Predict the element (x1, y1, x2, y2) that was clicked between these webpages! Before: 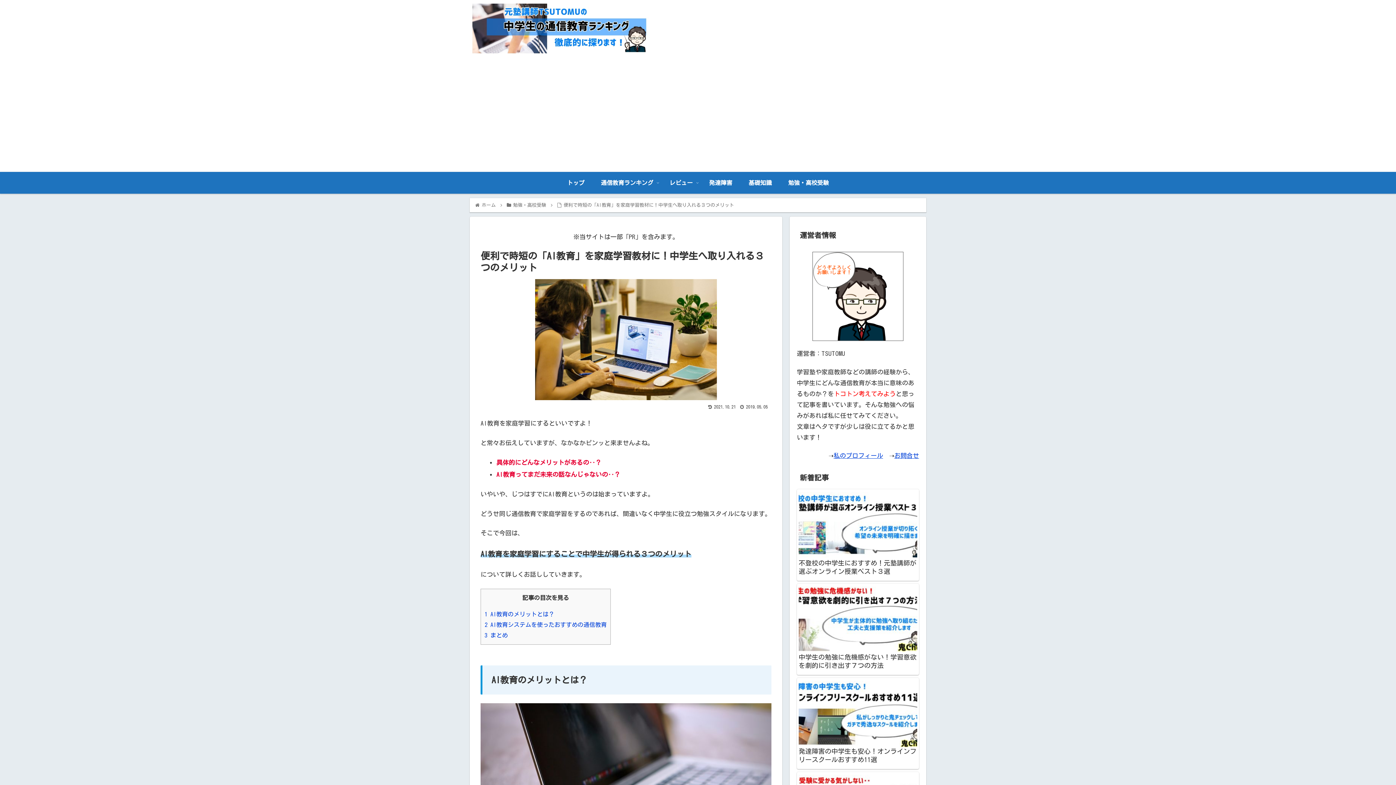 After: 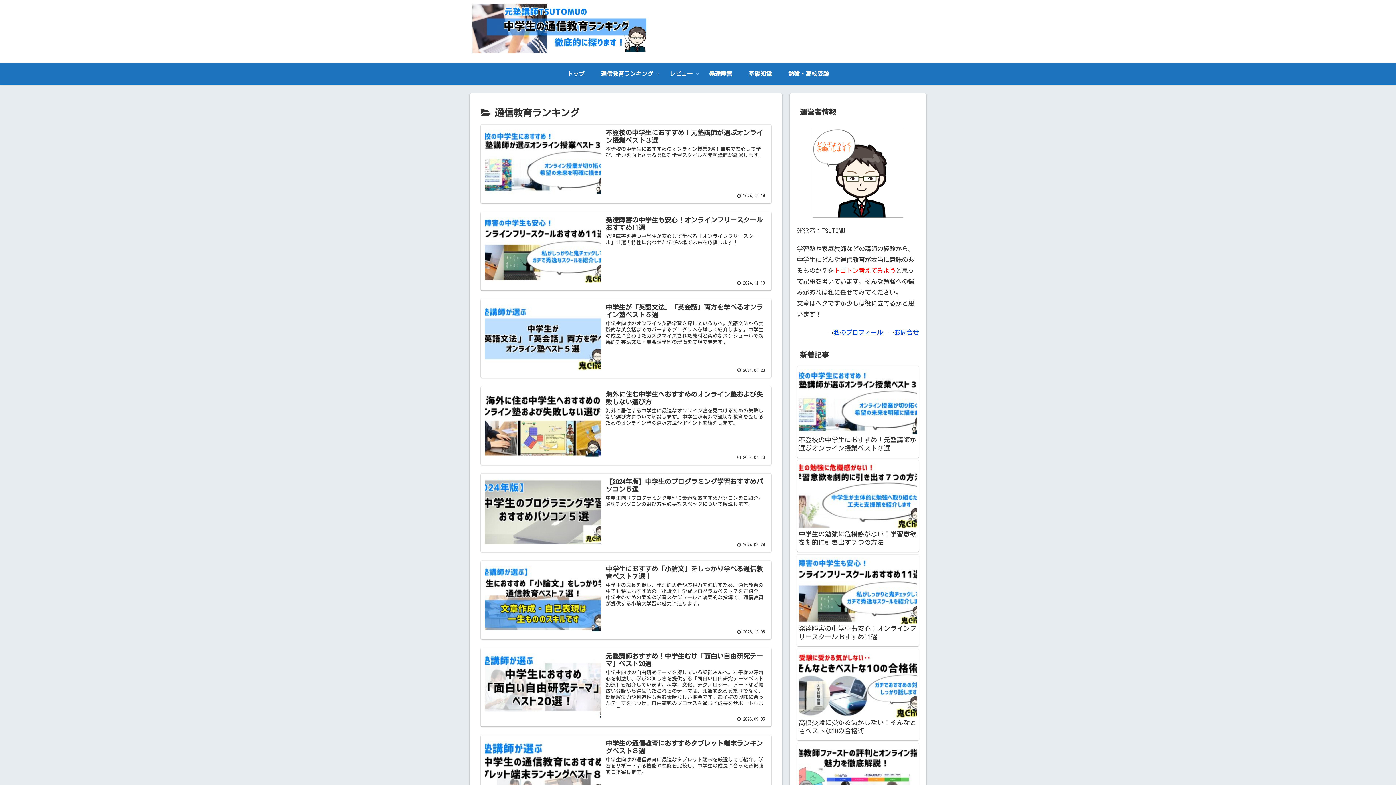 Action: bbox: (592, 172, 661, 193) label: 通信教育ランキング